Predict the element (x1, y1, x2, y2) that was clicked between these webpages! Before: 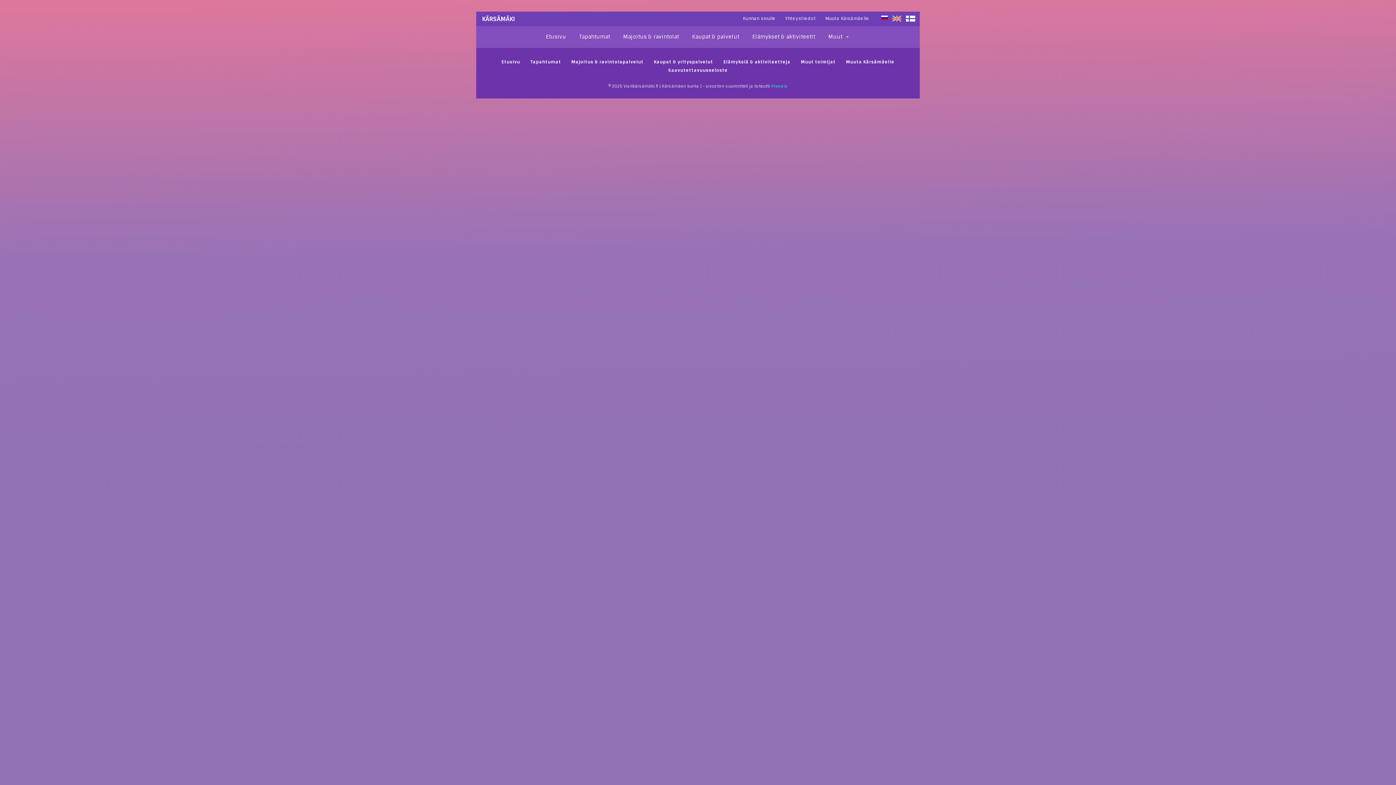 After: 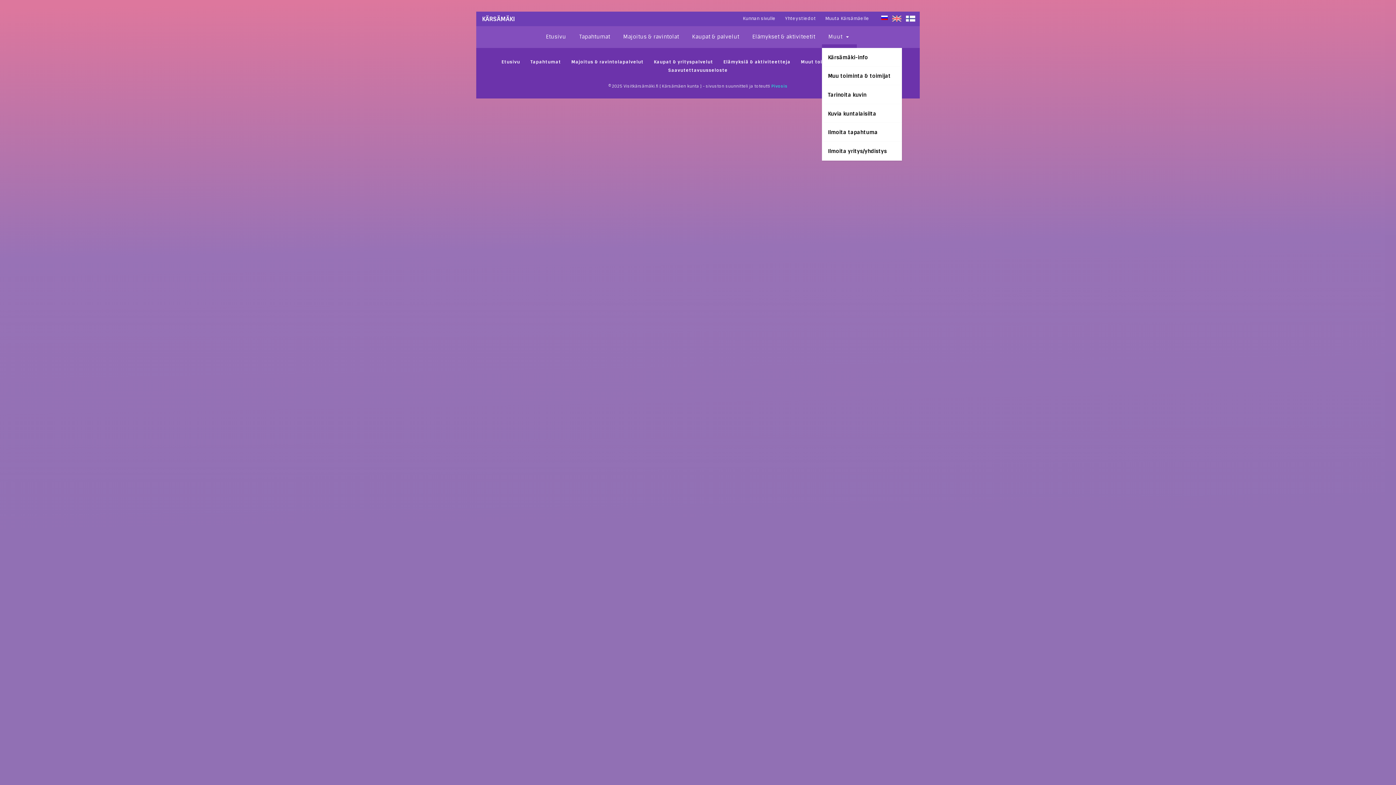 Action: bbox: (822, 26, 857, 44) label: Muut